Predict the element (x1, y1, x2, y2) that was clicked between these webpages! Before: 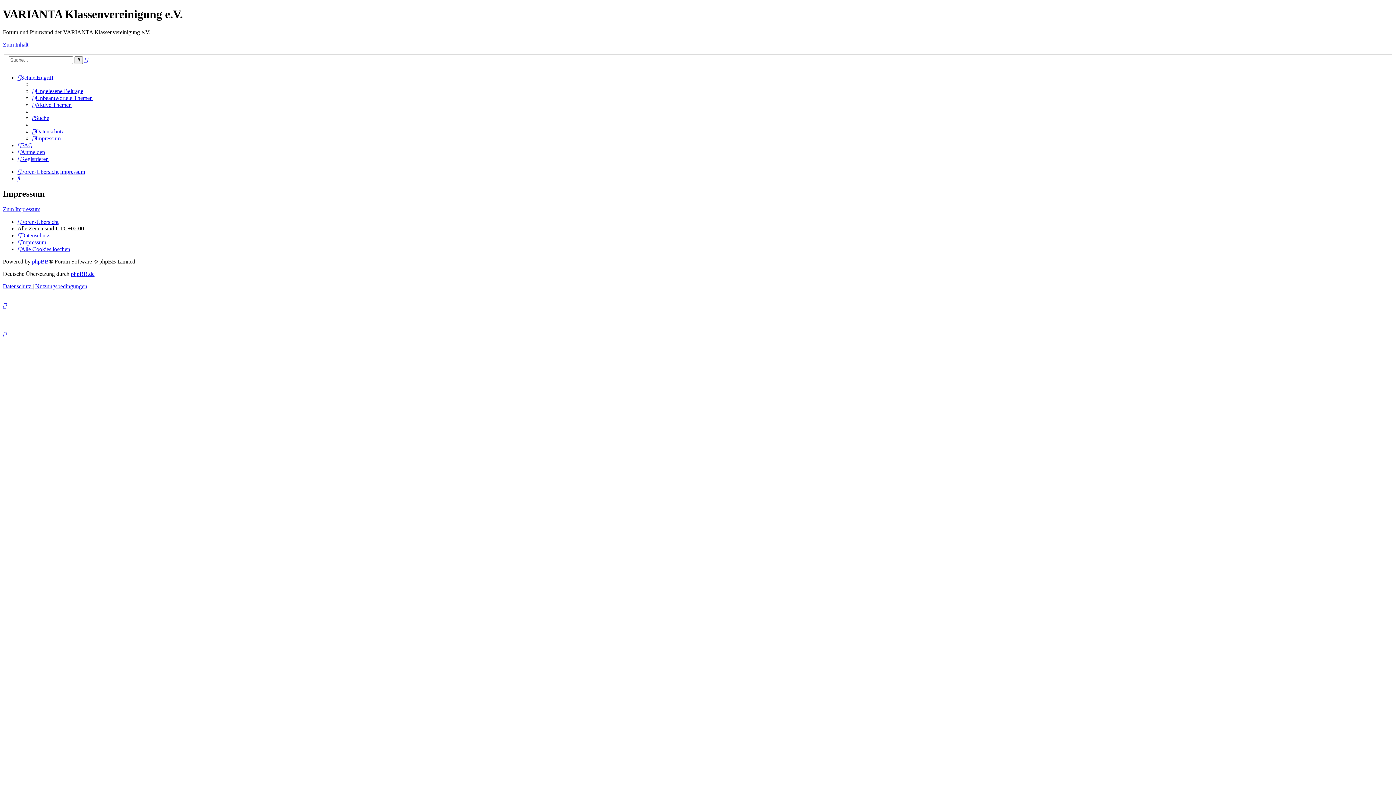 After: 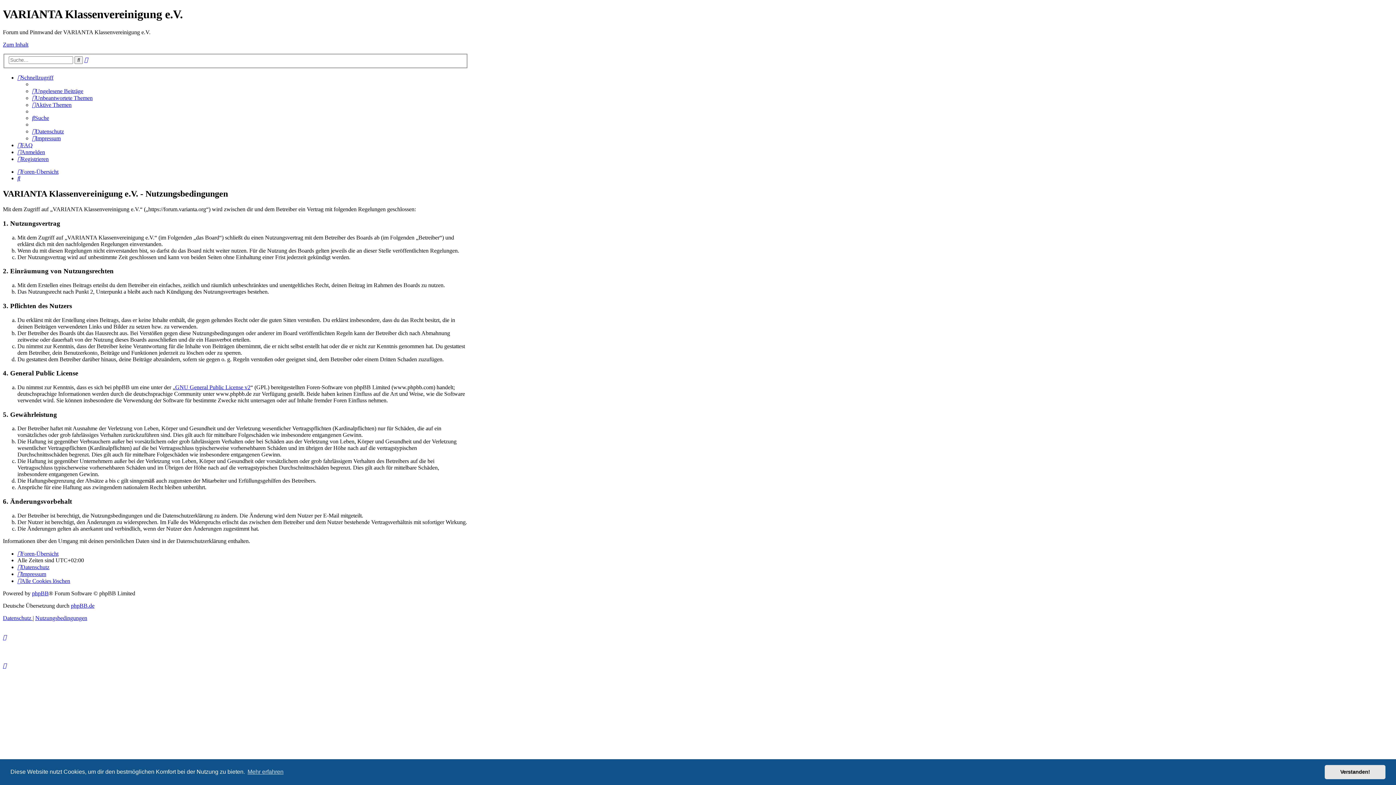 Action: label: Nutzungsbedingungen bbox: (35, 283, 87, 289)